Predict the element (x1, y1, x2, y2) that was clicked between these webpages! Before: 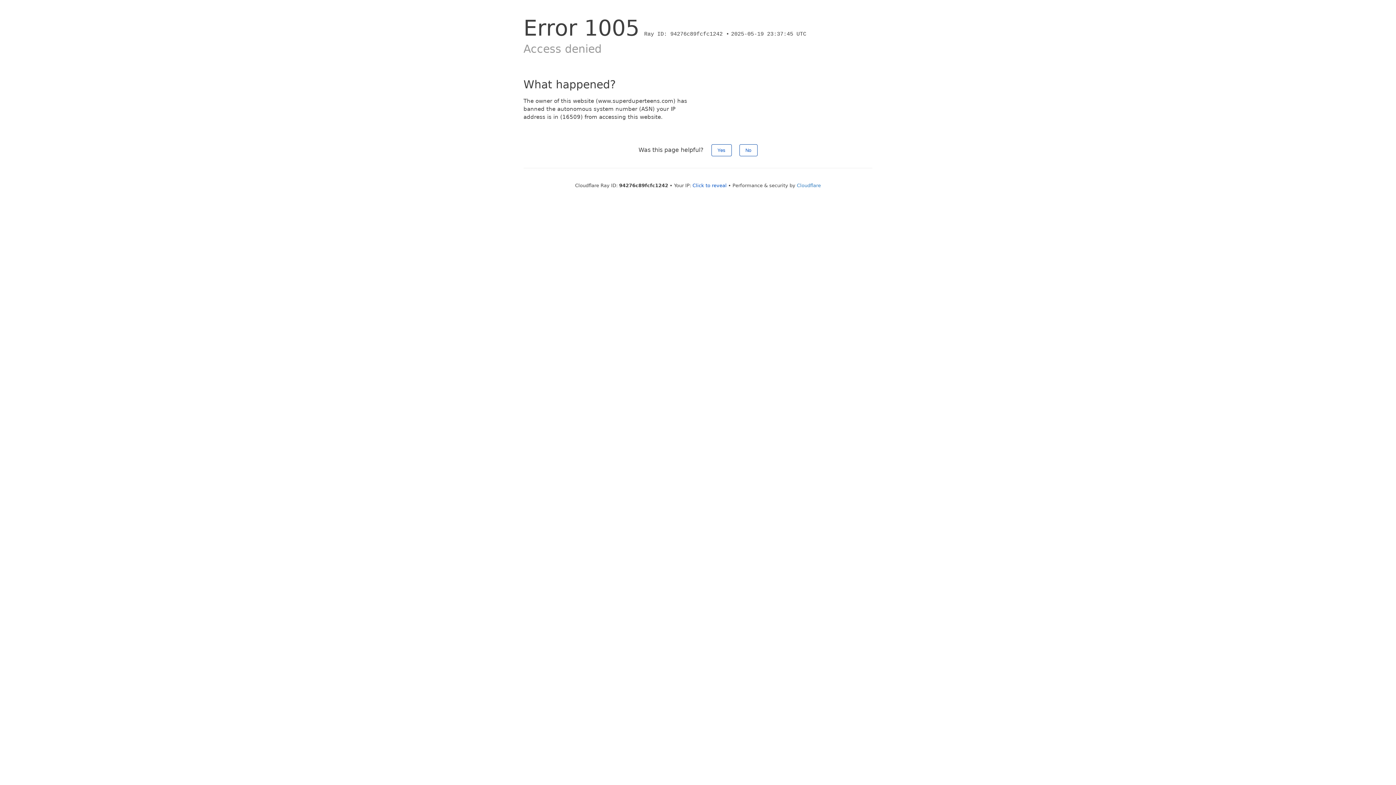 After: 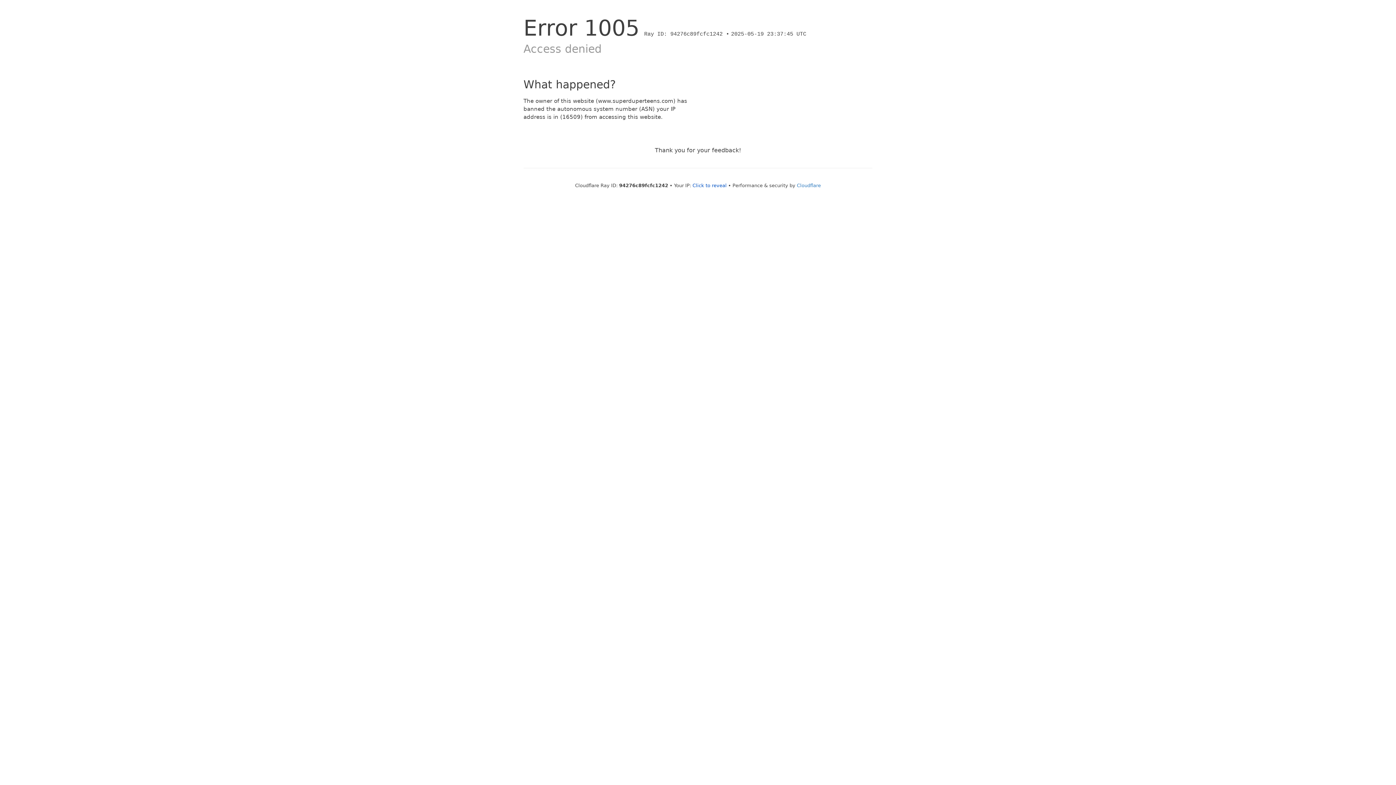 Action: label: Yes bbox: (711, 144, 731, 156)